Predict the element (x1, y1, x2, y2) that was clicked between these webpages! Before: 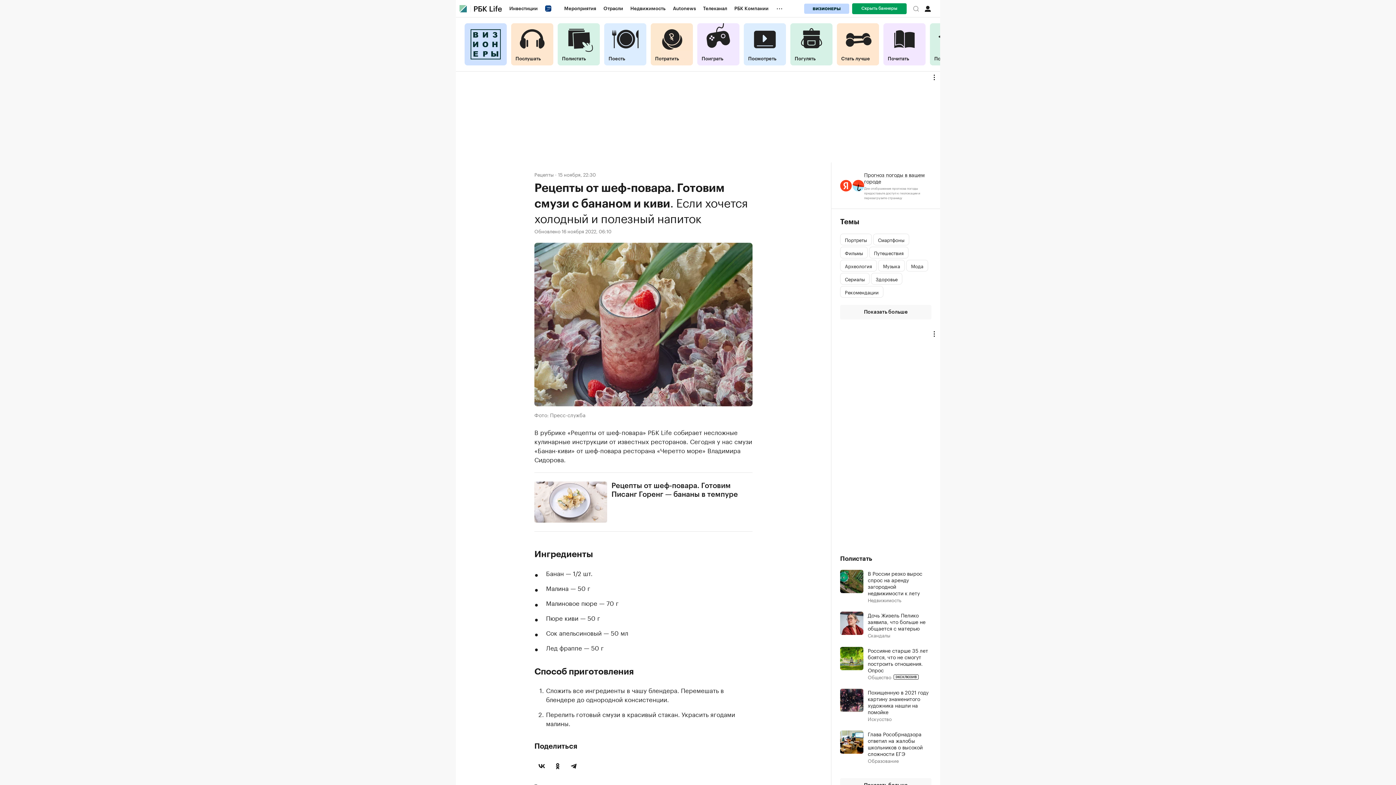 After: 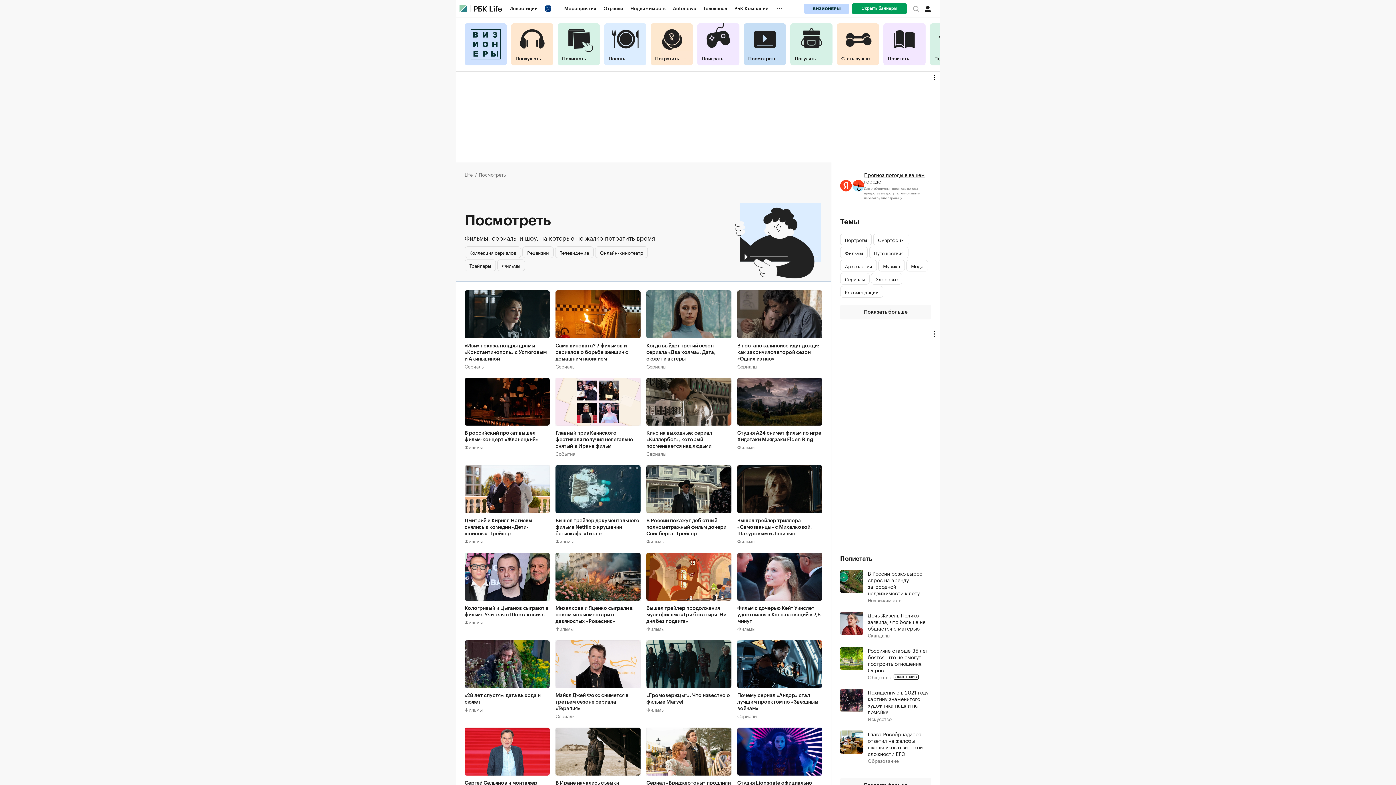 Action: bbox: (744, 23, 786, 65) label: Посмотреть